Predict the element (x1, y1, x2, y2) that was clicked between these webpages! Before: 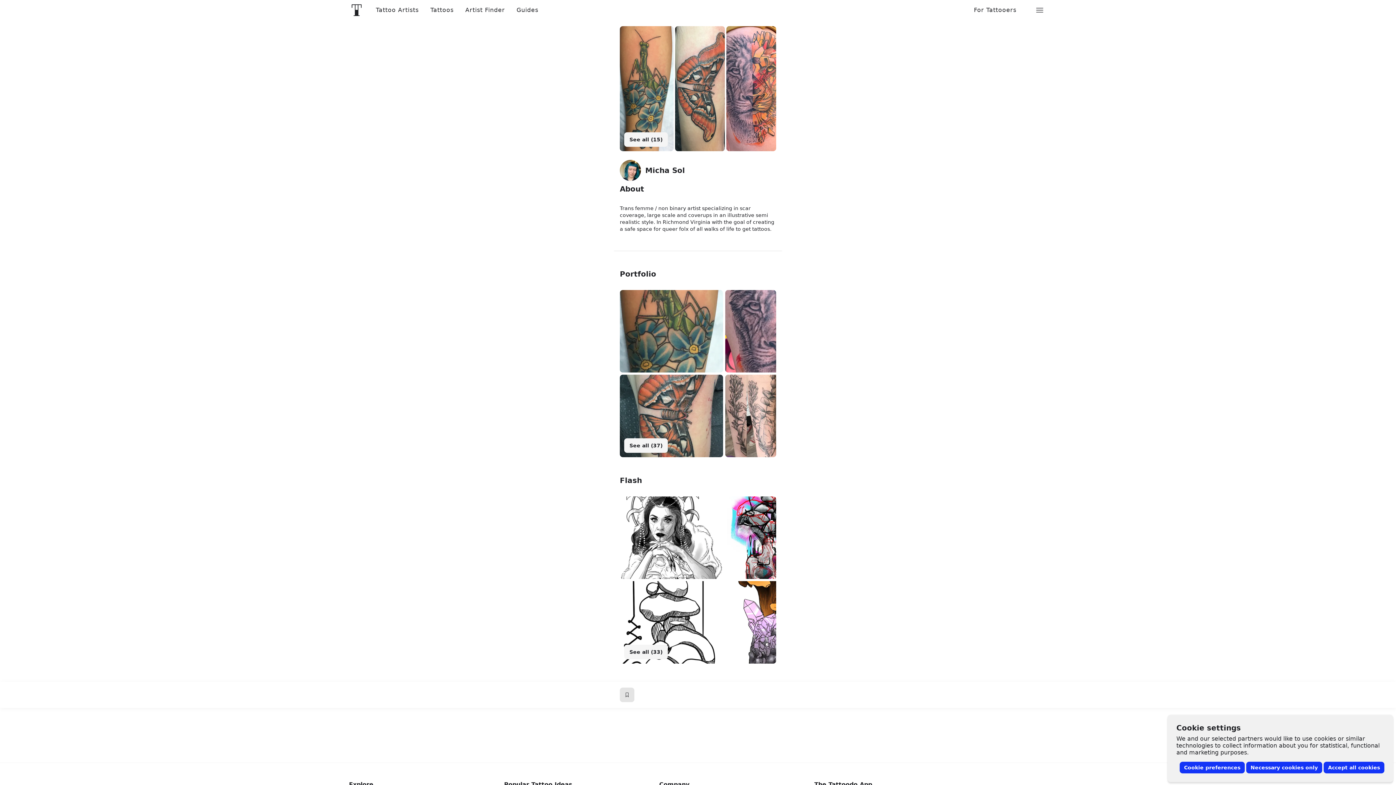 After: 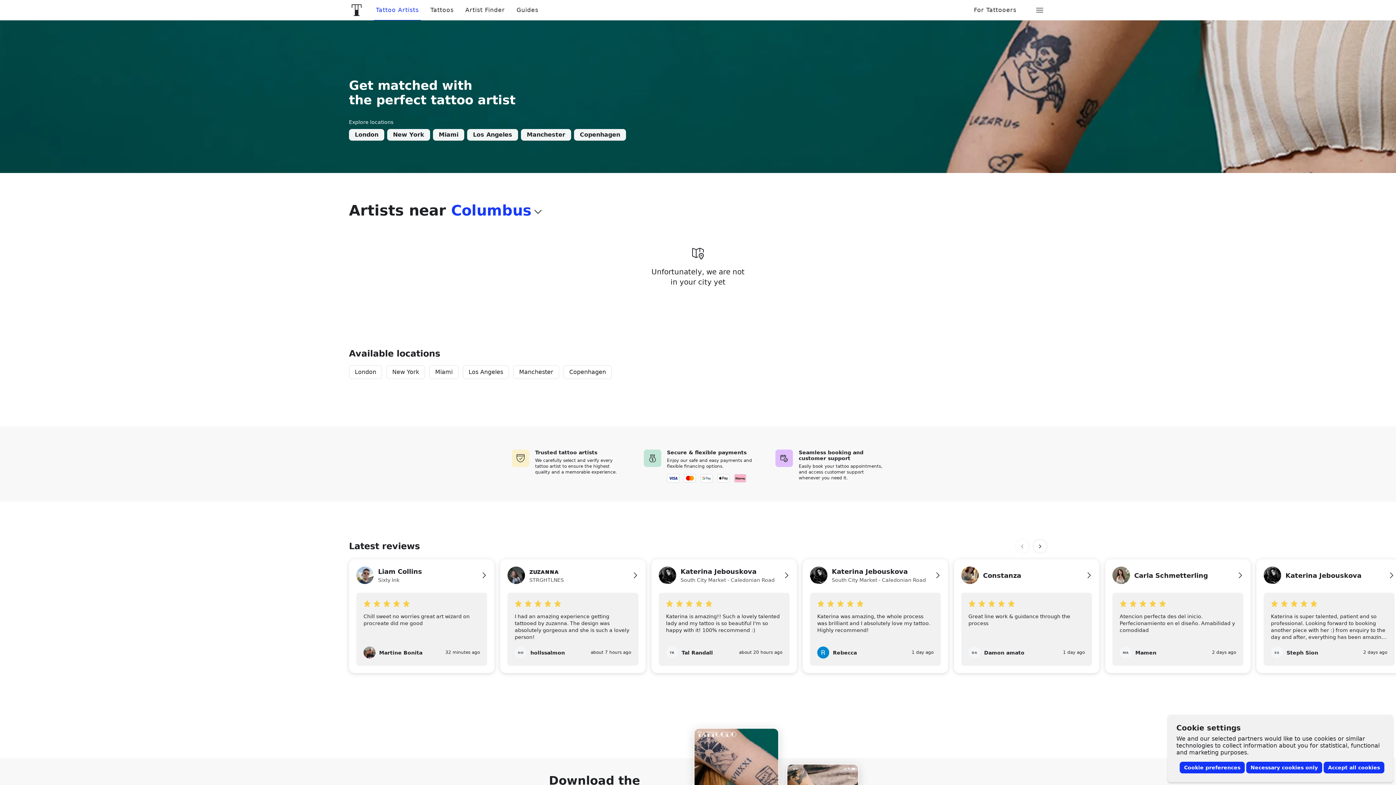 Action: label: Tattoo Artists bbox: (370, 6, 424, 13)